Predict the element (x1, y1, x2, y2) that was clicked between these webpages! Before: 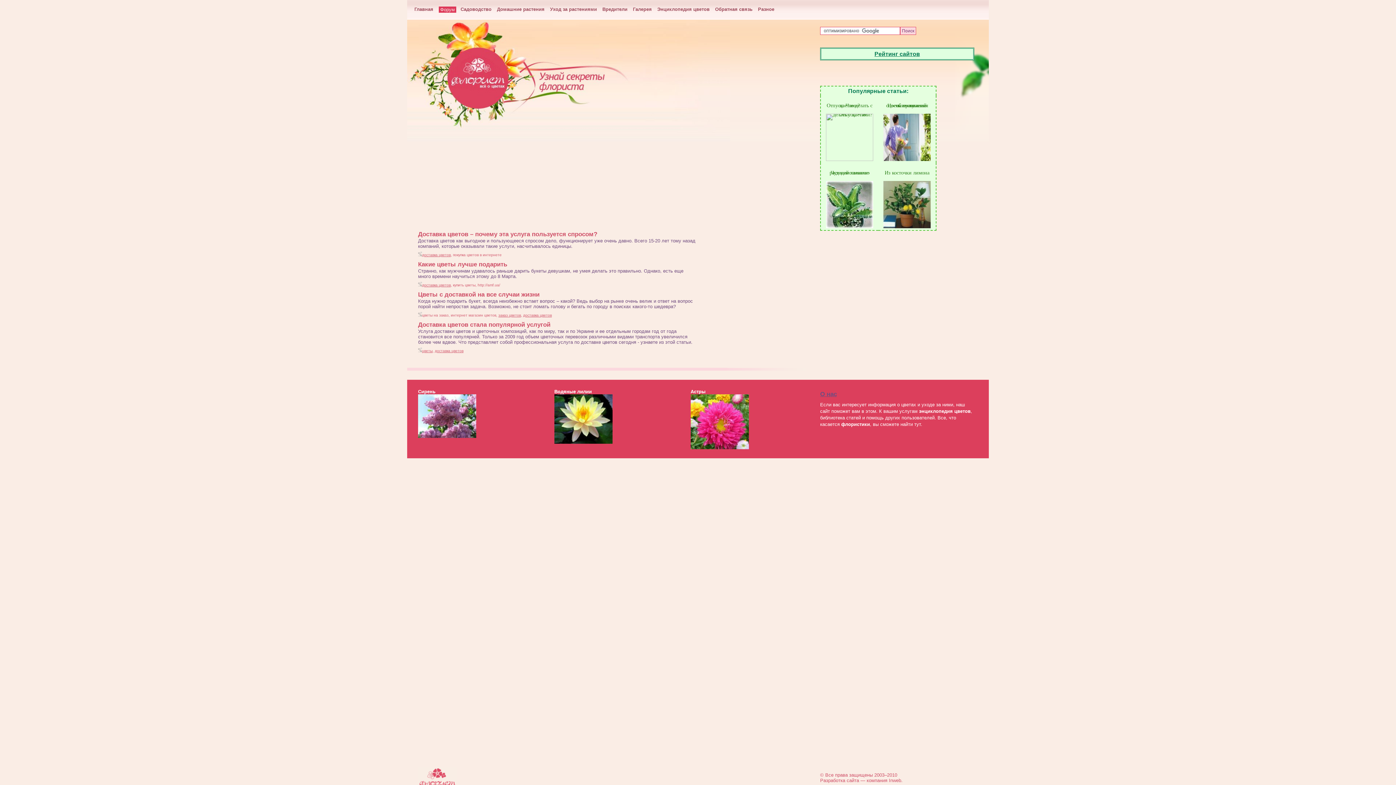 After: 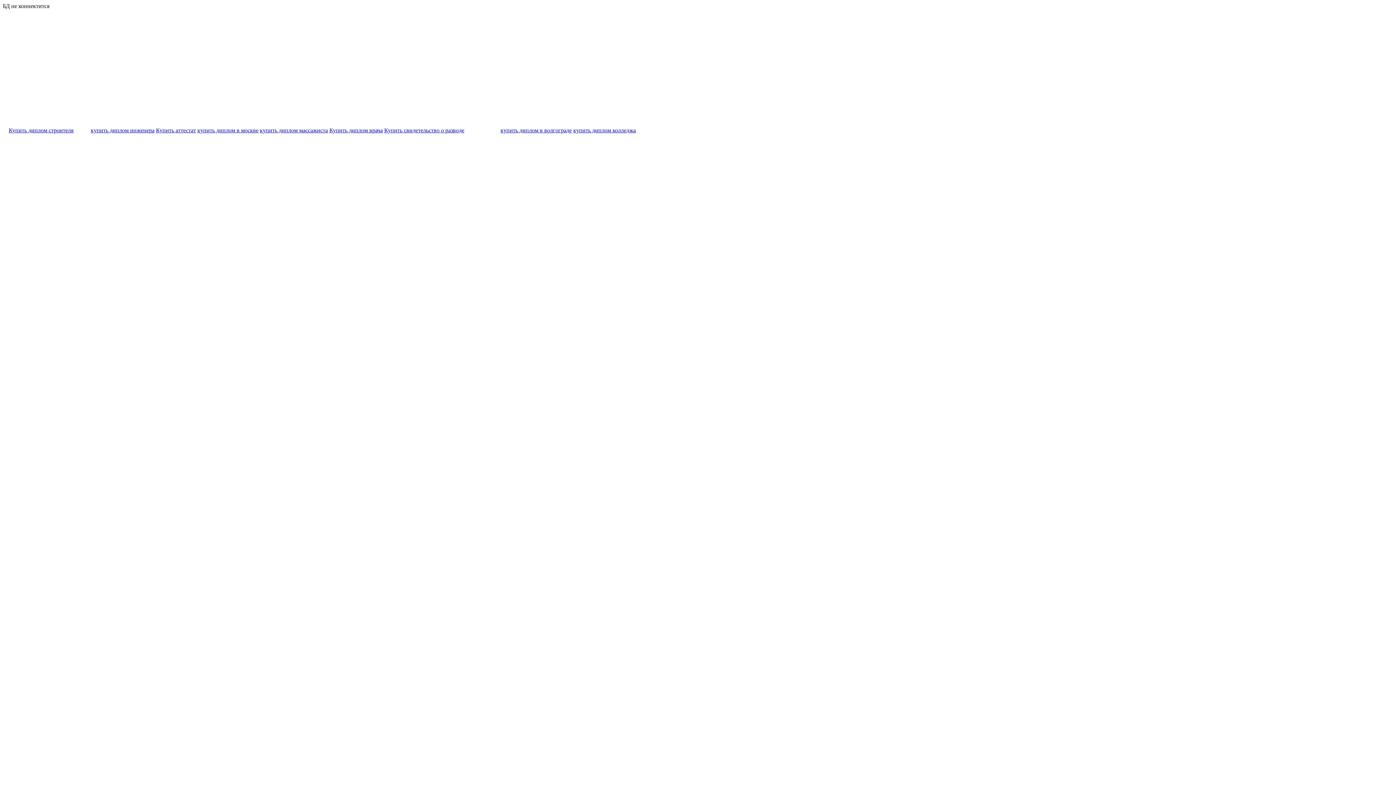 Action: label: Рейтинг сайтов bbox: (874, 50, 920, 57)